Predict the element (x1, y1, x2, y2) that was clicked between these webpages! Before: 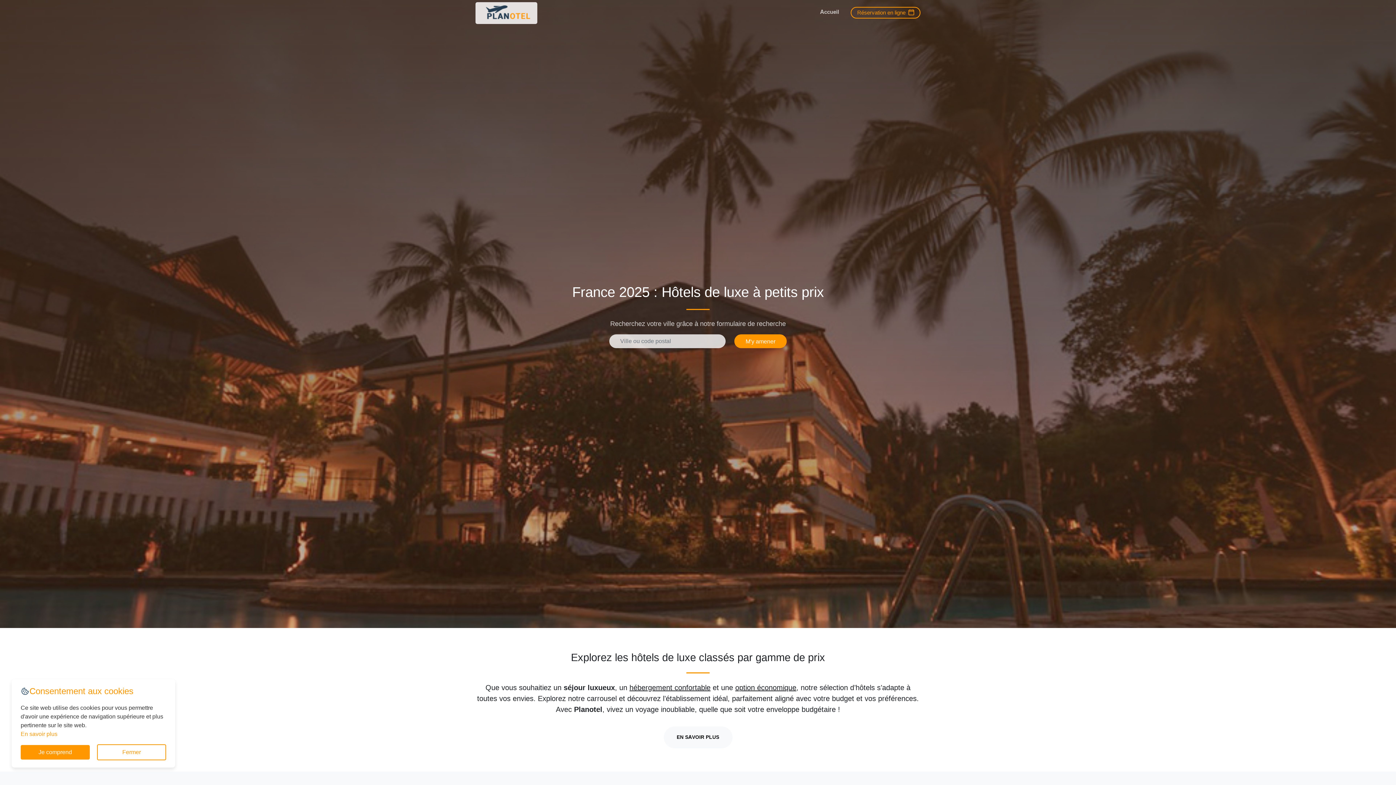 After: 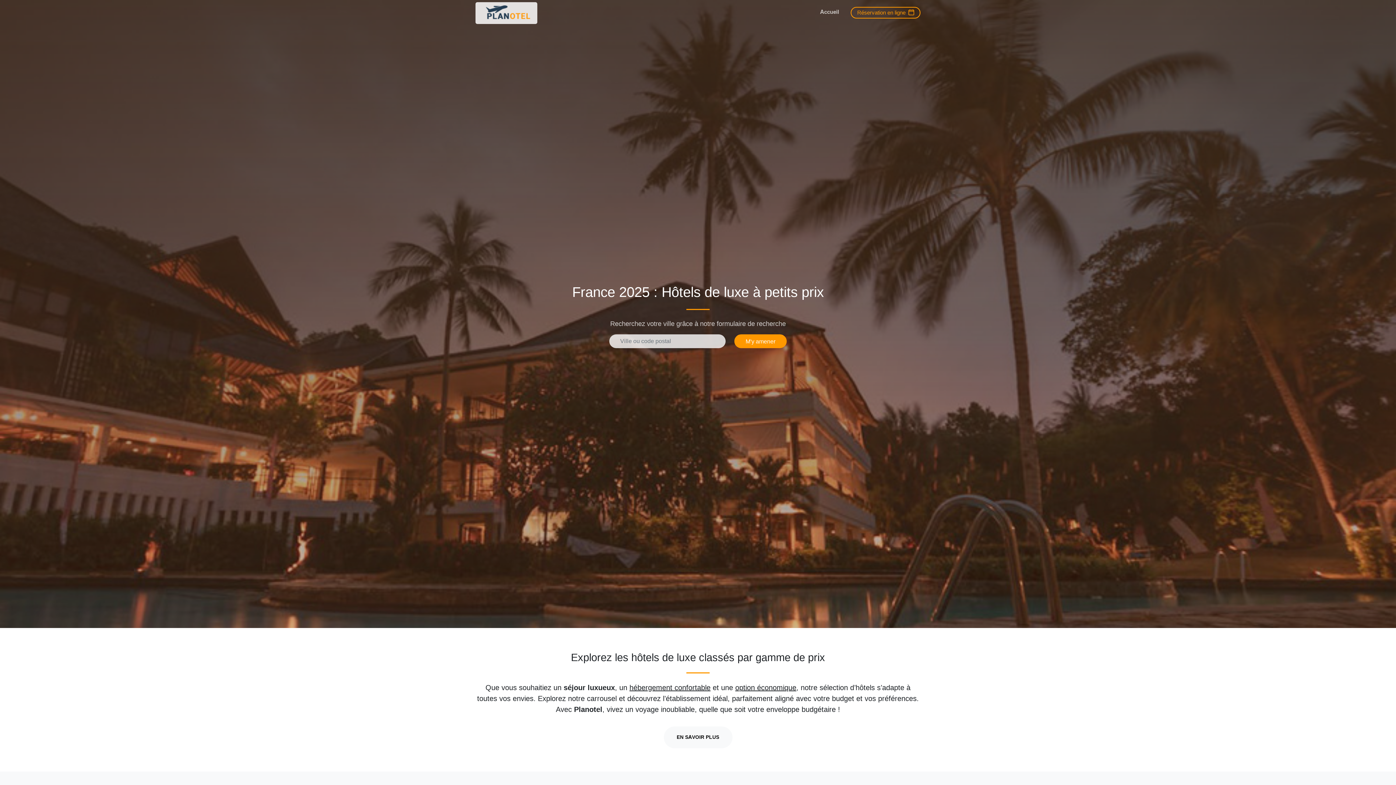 Action: bbox: (20, 745, 89, 760) label: Je comprend